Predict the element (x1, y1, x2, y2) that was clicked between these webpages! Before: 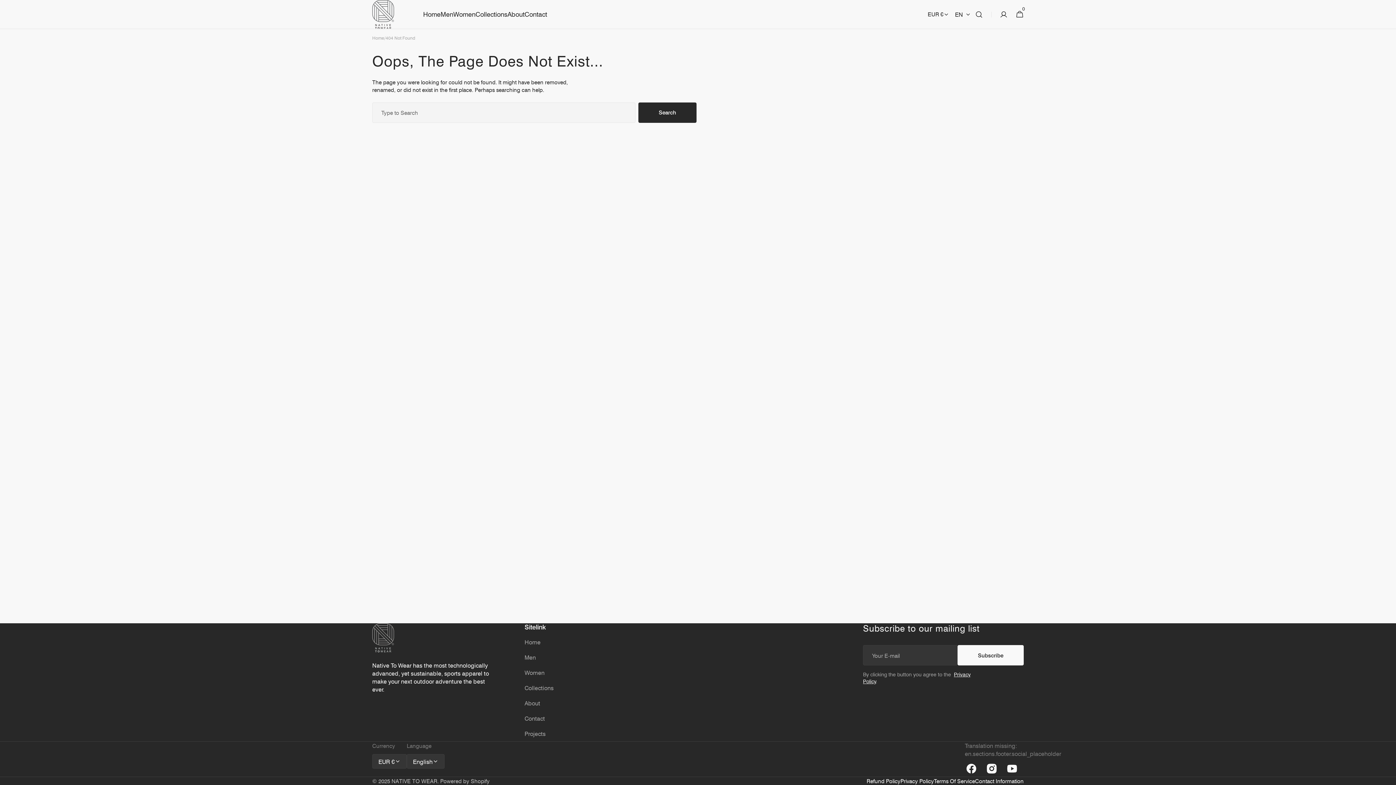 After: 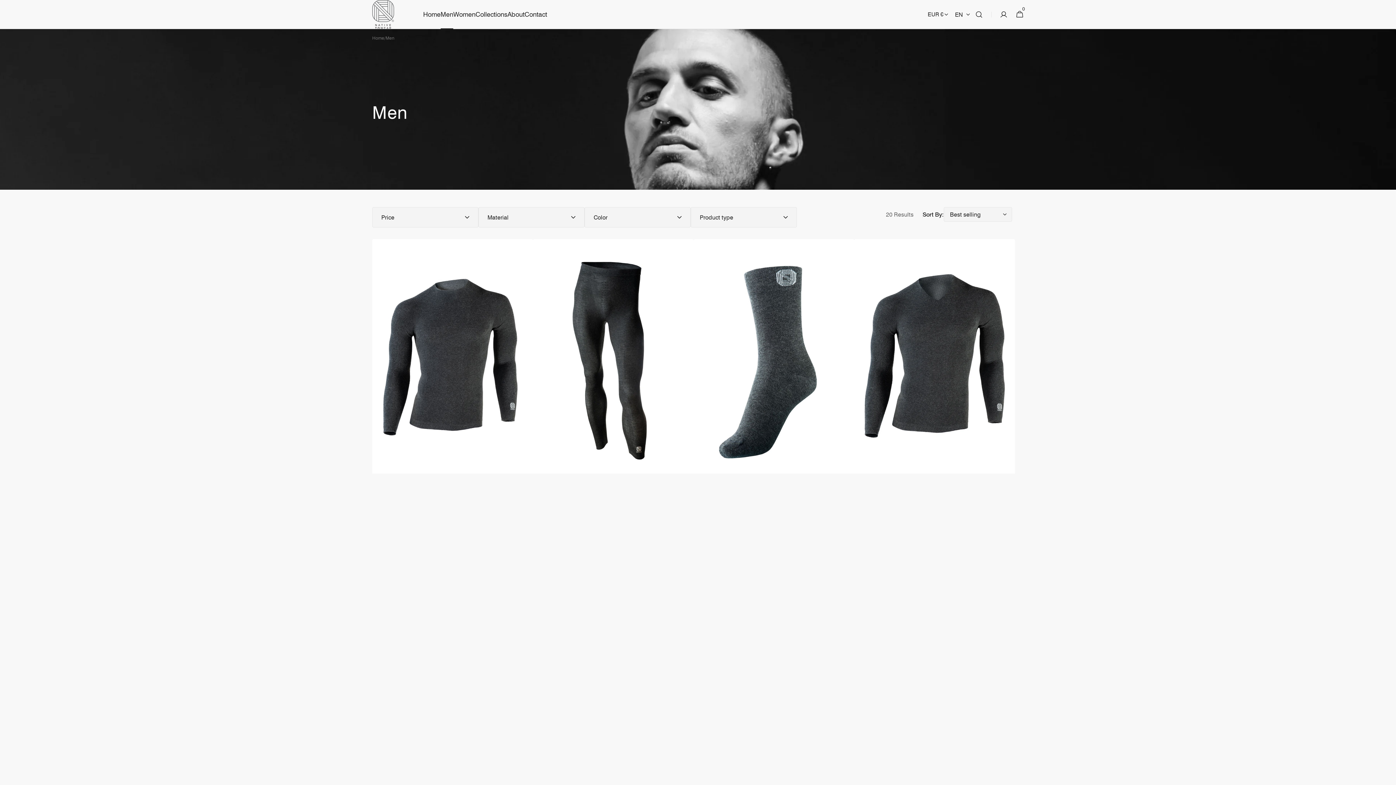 Action: label: Men bbox: (440, 0, 453, 28)